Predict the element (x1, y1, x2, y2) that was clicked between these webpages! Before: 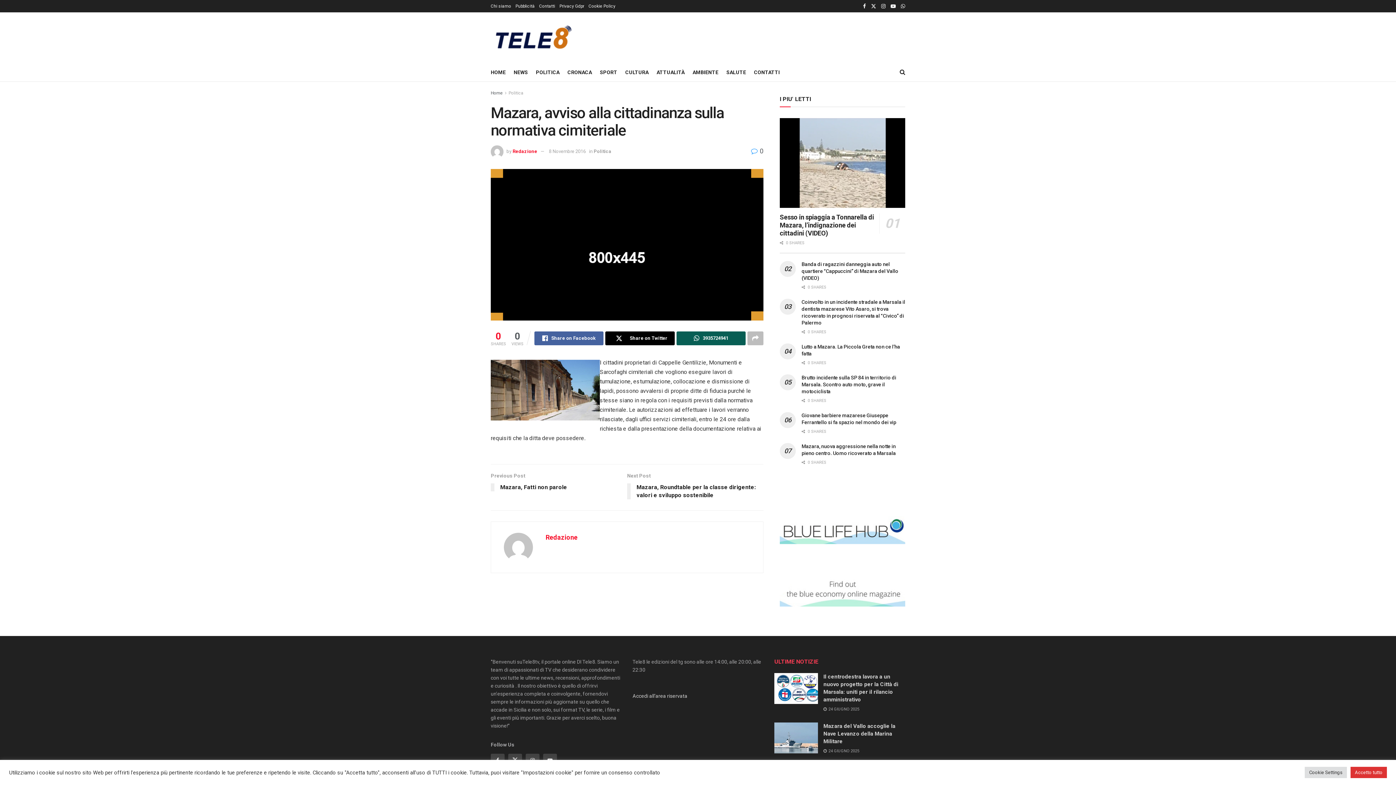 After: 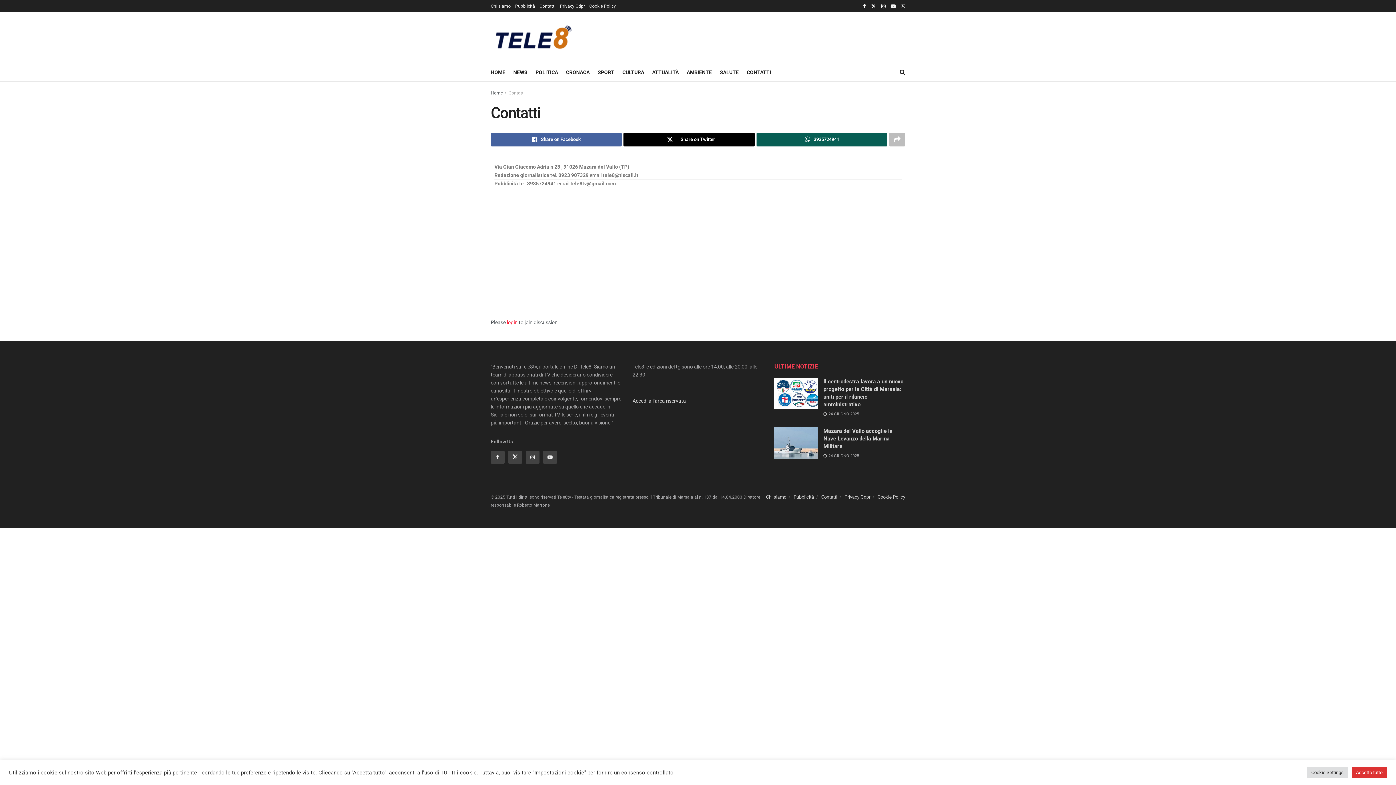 Action: label: CONTATTI bbox: (754, 67, 780, 77)